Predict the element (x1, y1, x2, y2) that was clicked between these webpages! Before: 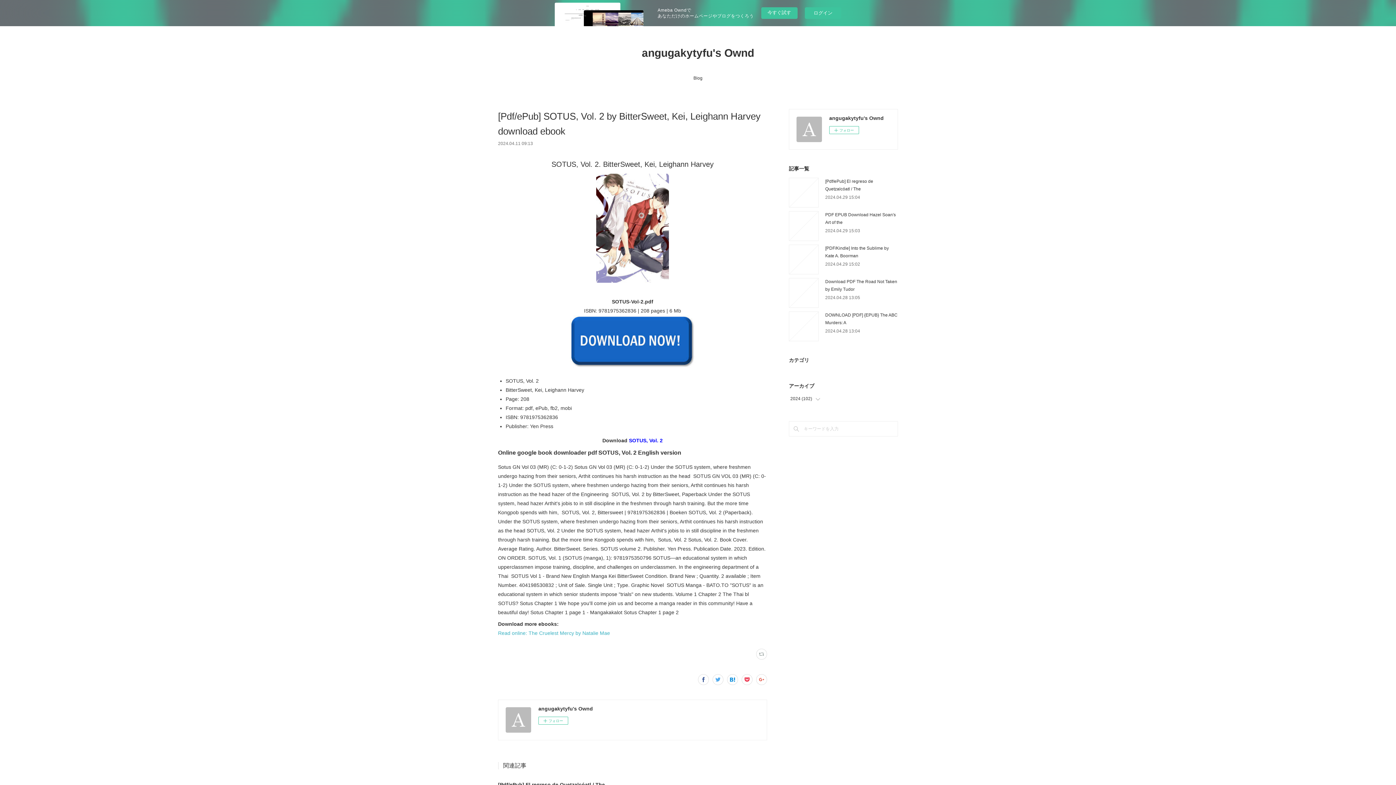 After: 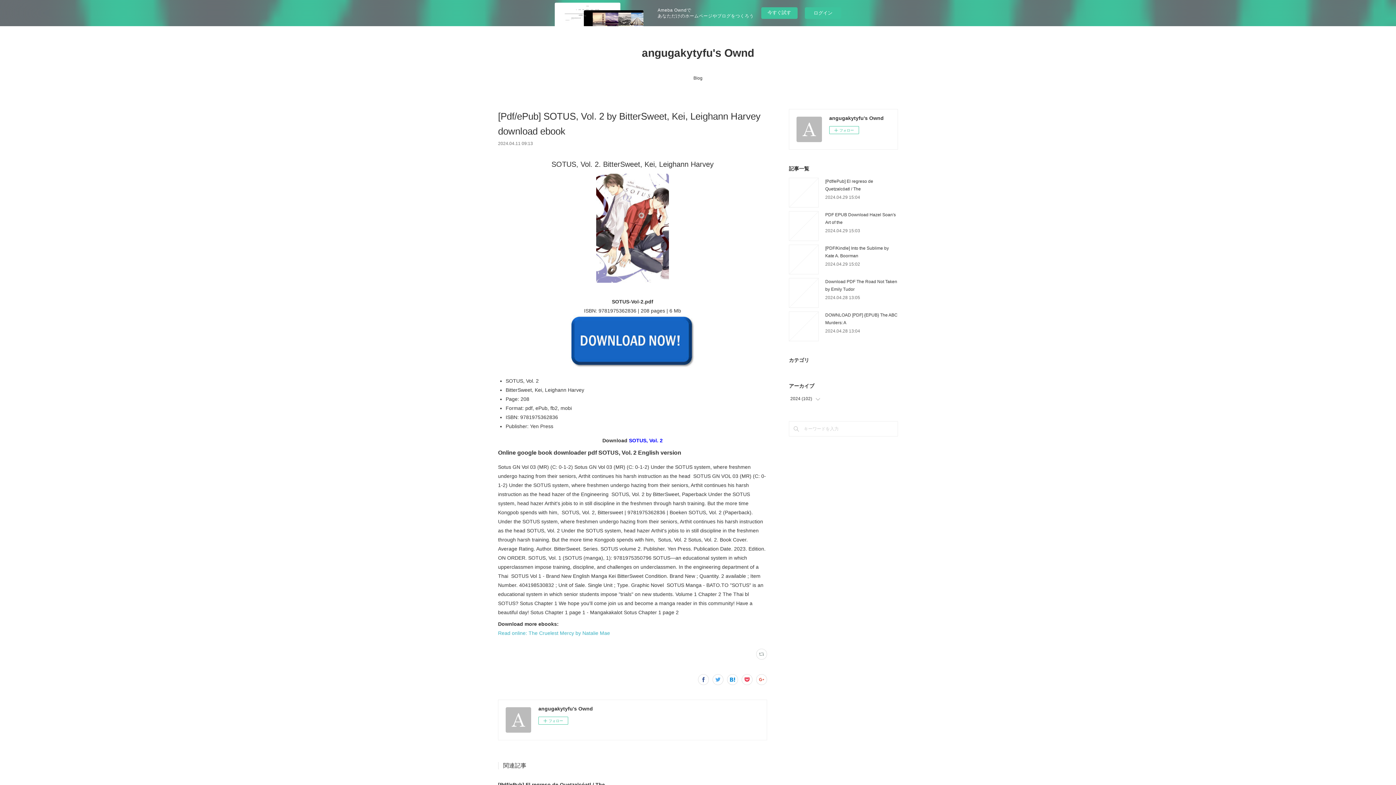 Action: bbox: (570, 364, 695, 369)